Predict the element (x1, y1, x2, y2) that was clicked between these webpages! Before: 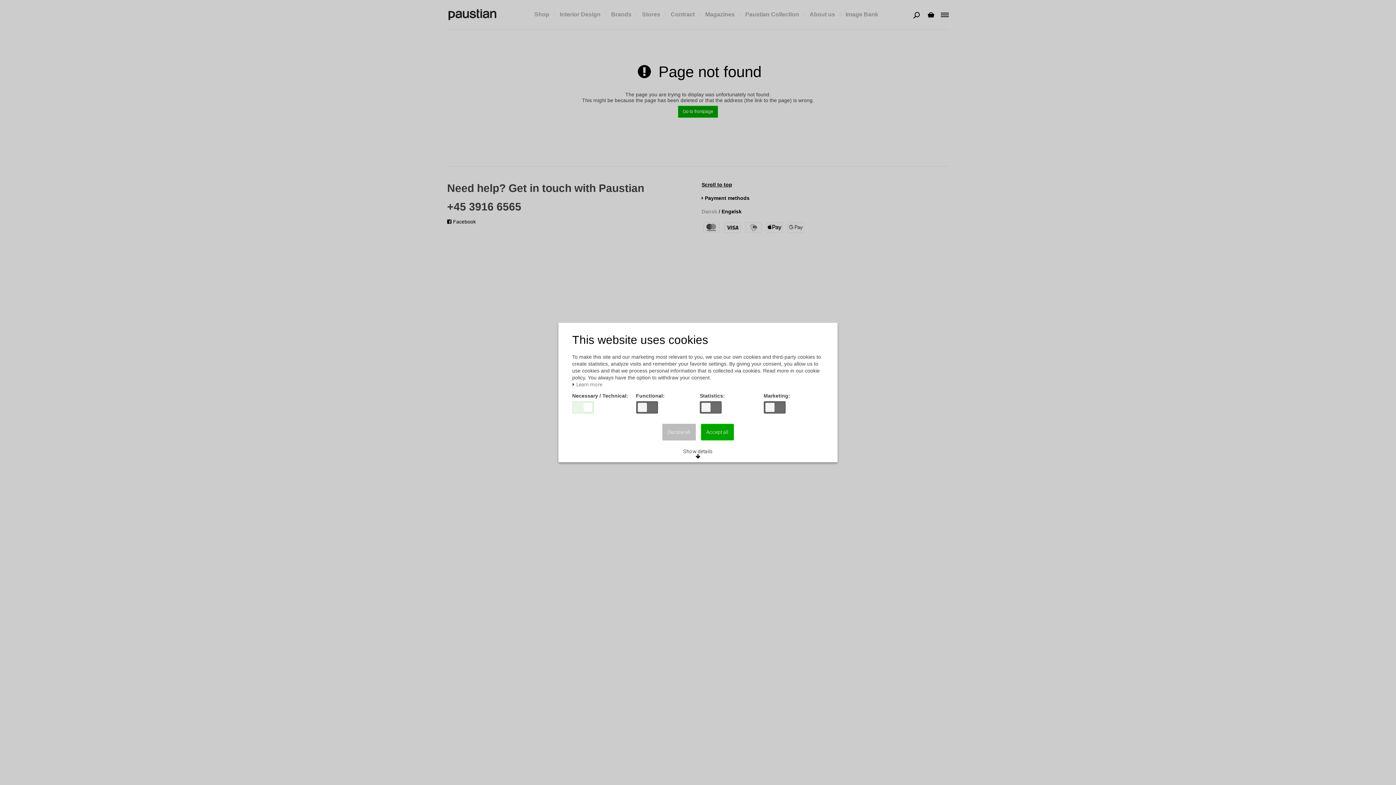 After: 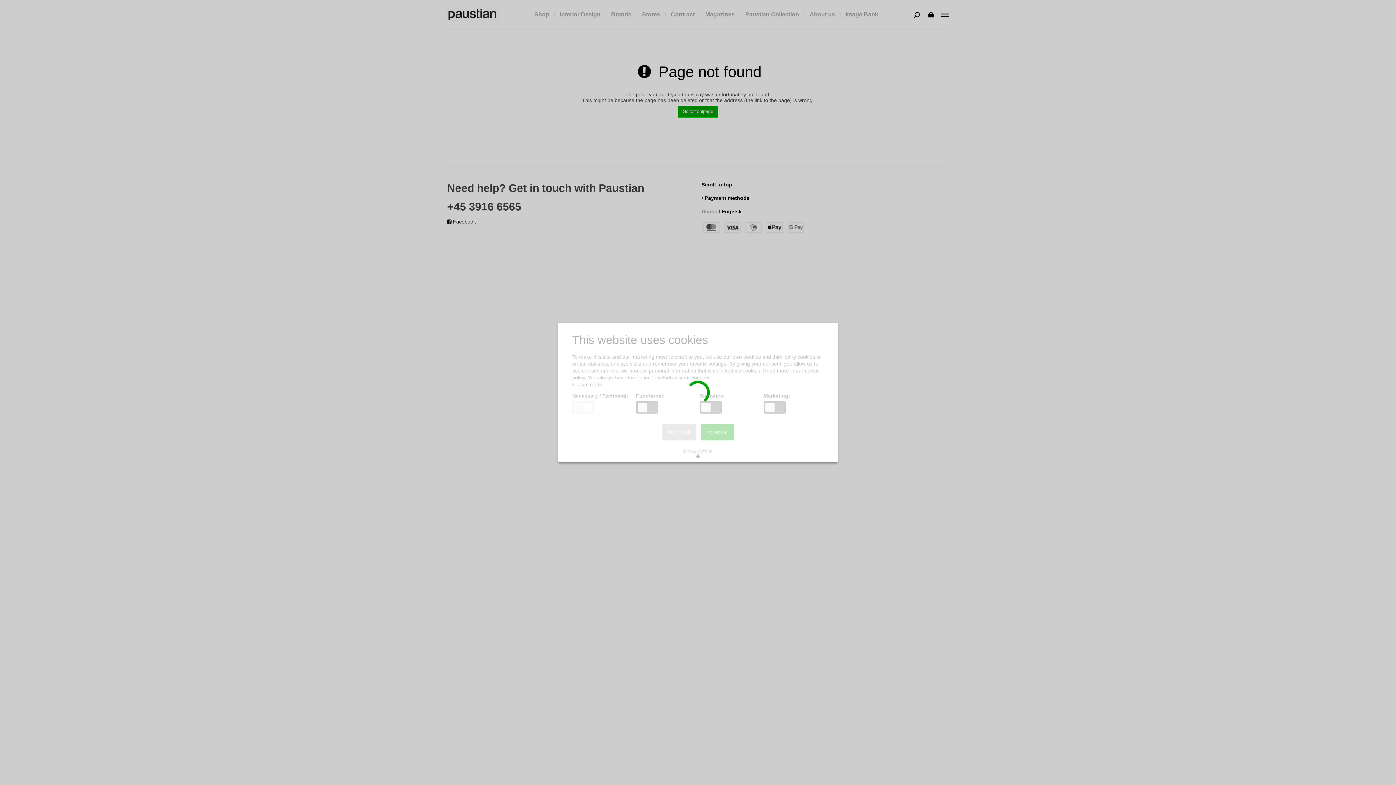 Action: label: Decline all bbox: (662, 424, 695, 440)